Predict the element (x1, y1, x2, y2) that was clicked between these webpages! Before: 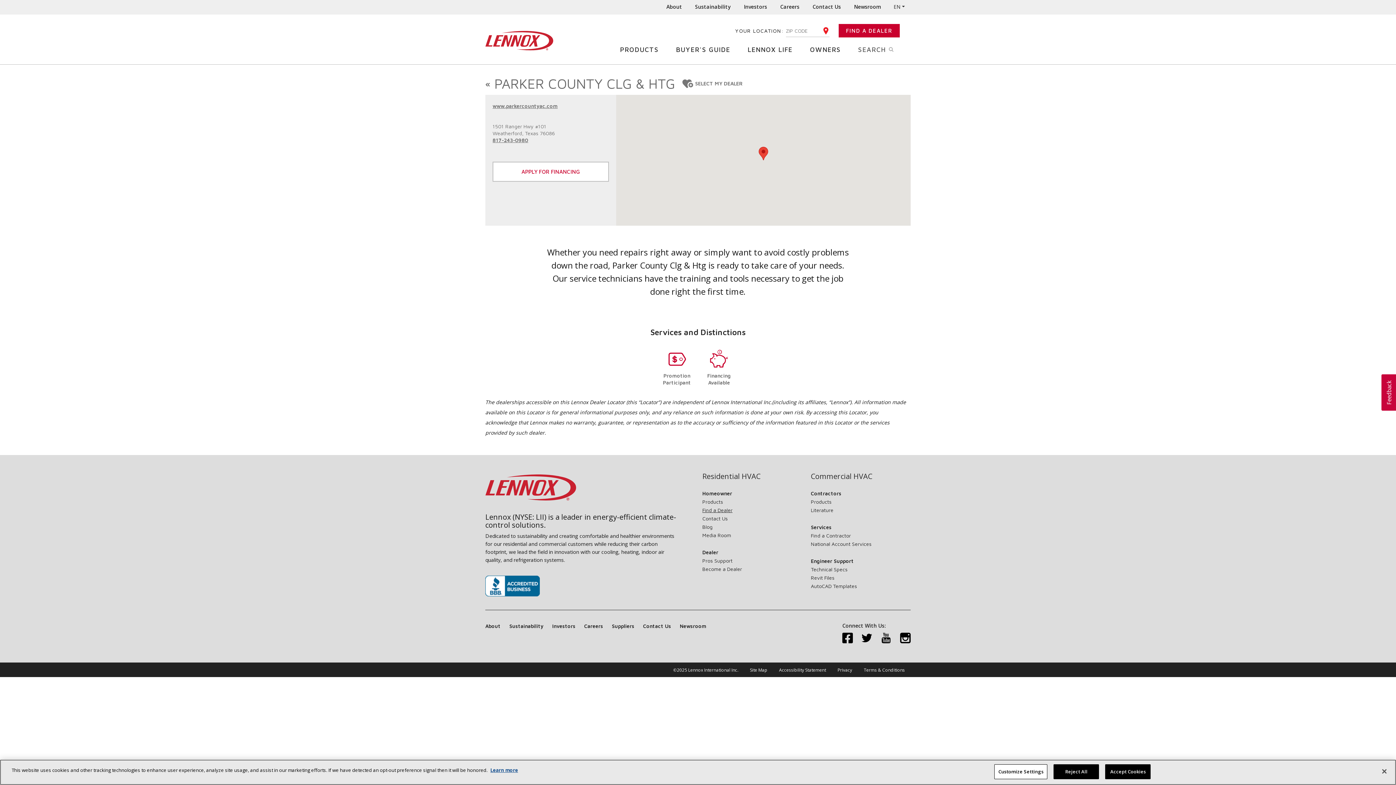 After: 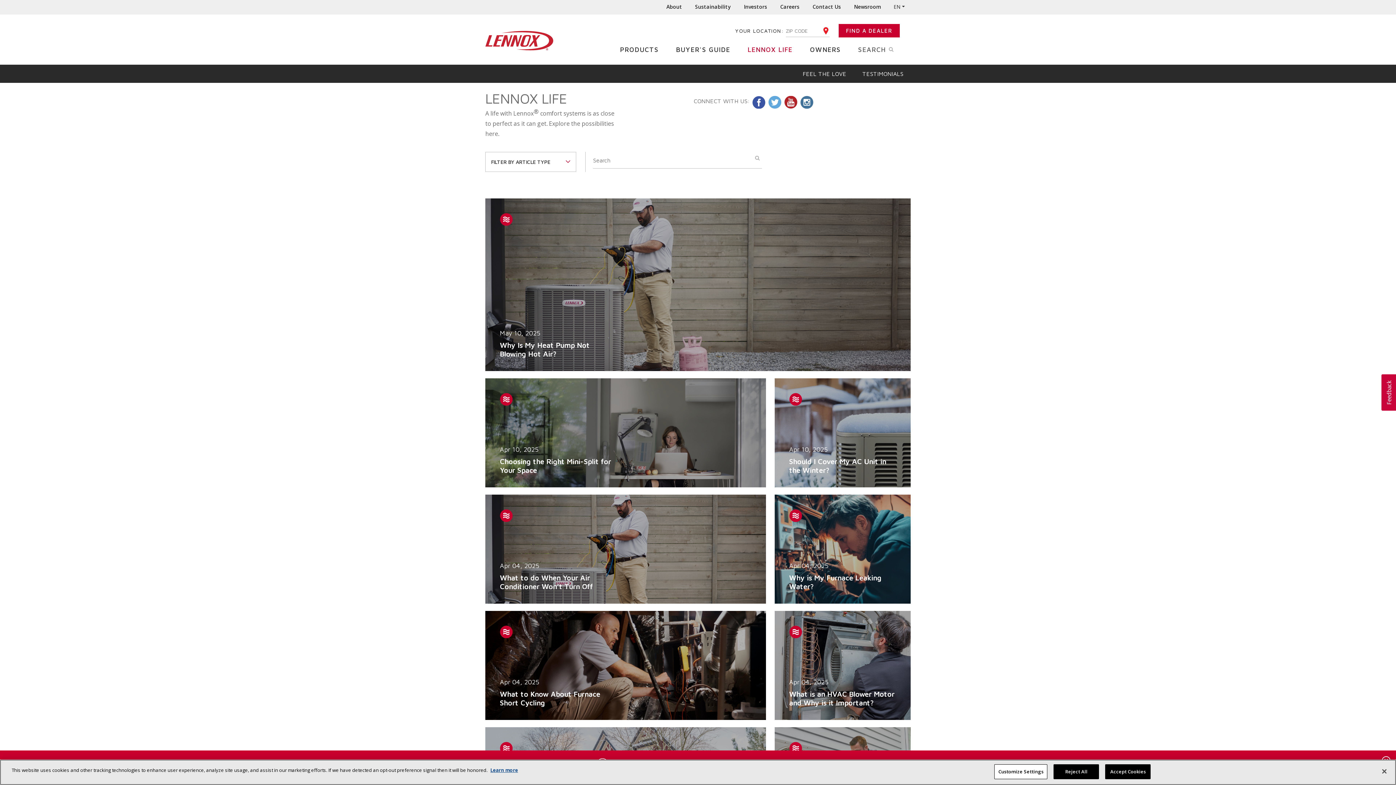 Action: bbox: (702, 524, 712, 530) label: Blog